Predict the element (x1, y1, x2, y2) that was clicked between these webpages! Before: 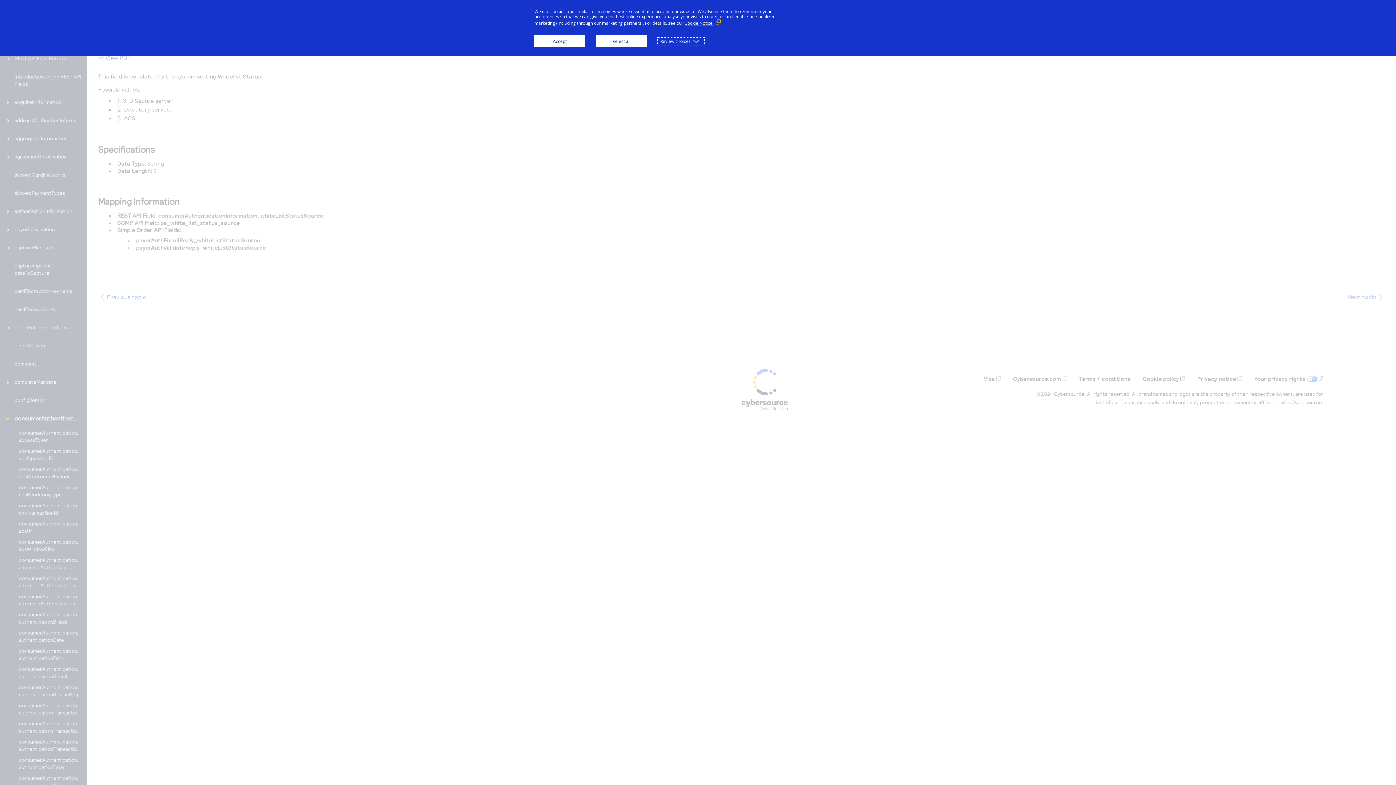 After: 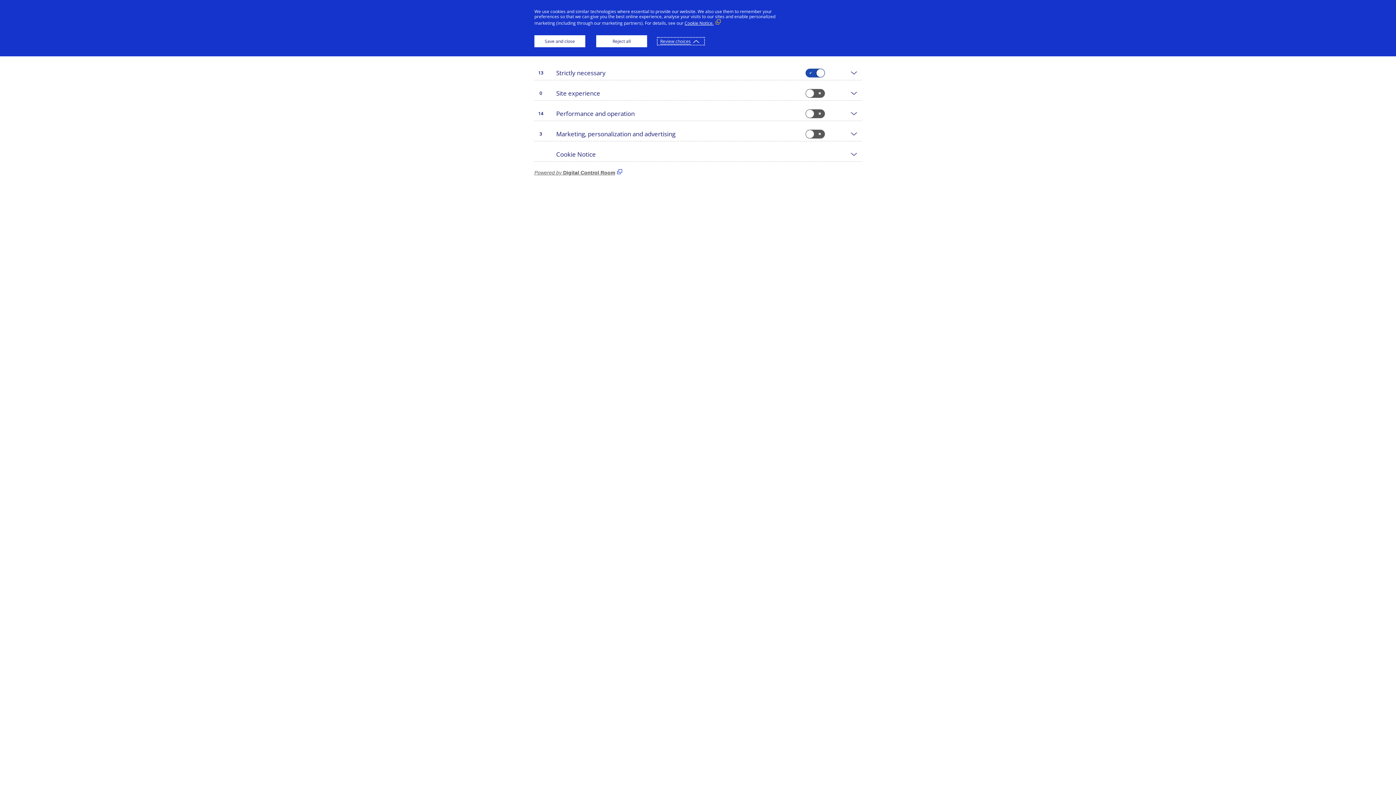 Action: label: Review choices bbox: (658, 38, 704, 44)